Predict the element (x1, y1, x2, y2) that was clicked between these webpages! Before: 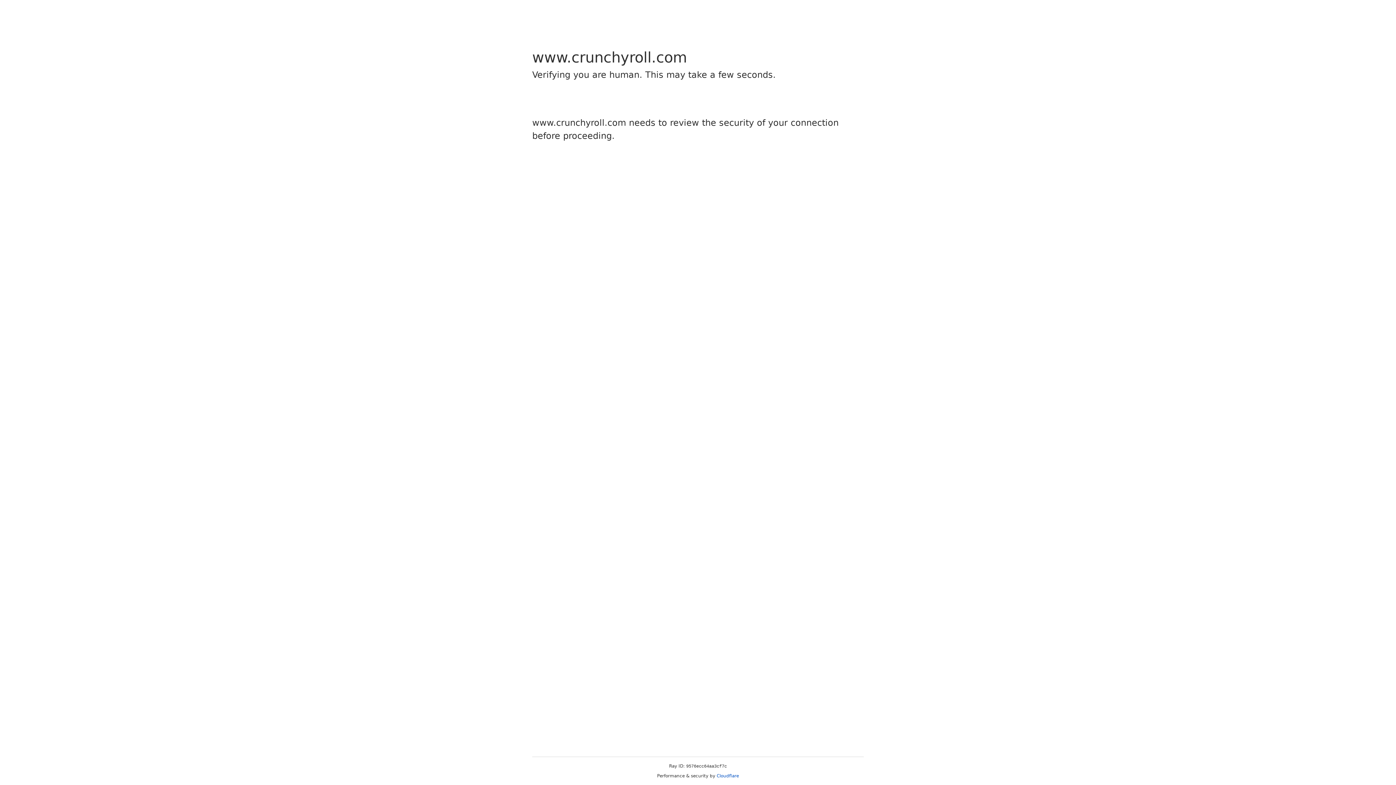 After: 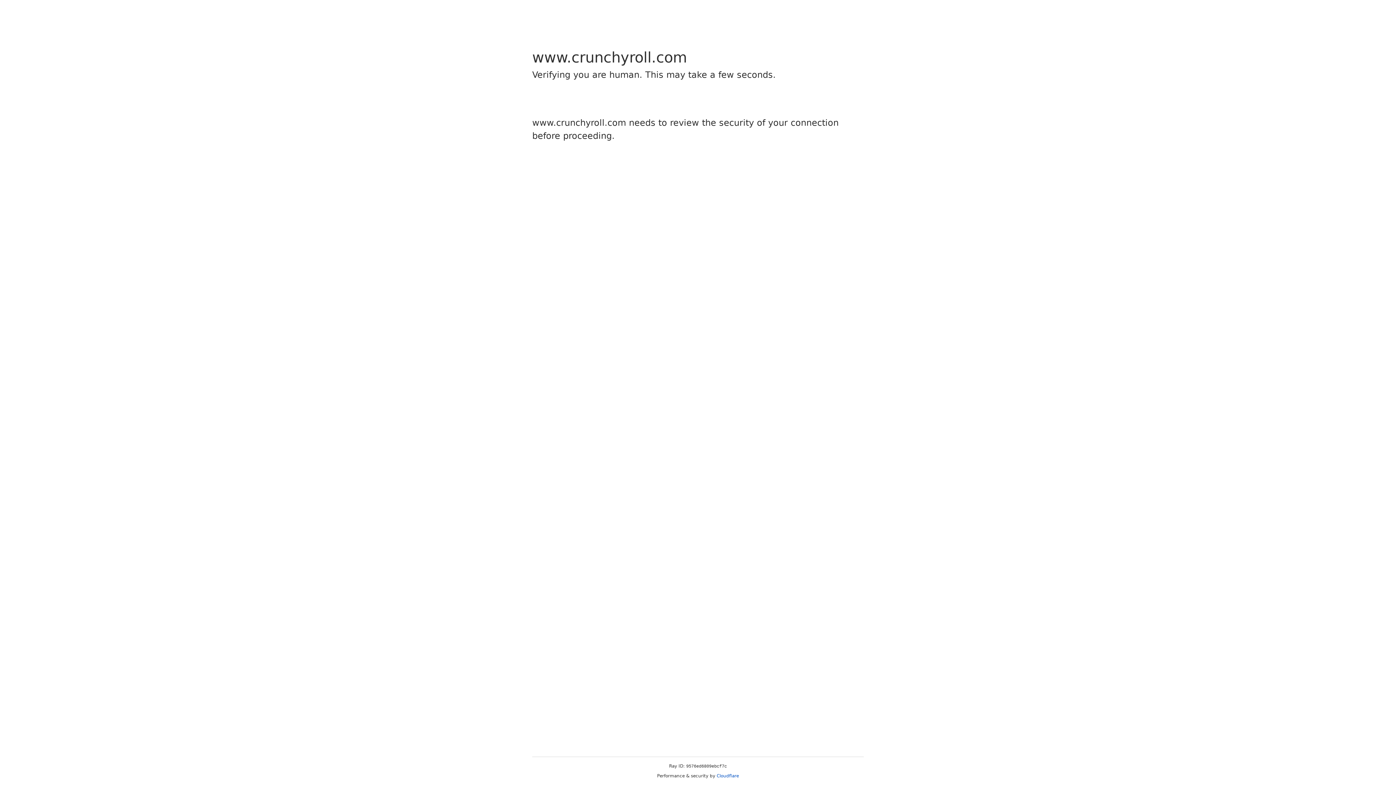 Action: label: Cloudflare bbox: (716, 773, 739, 778)